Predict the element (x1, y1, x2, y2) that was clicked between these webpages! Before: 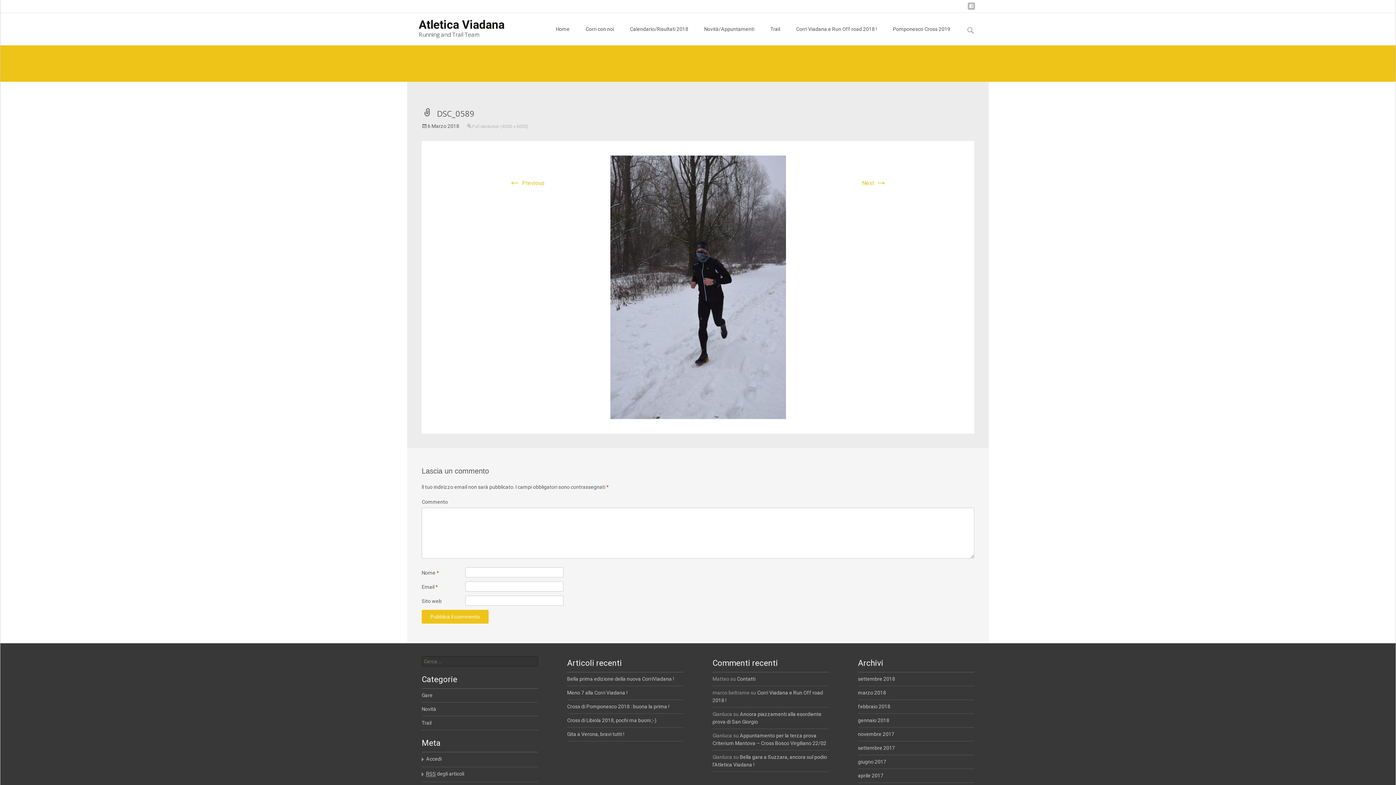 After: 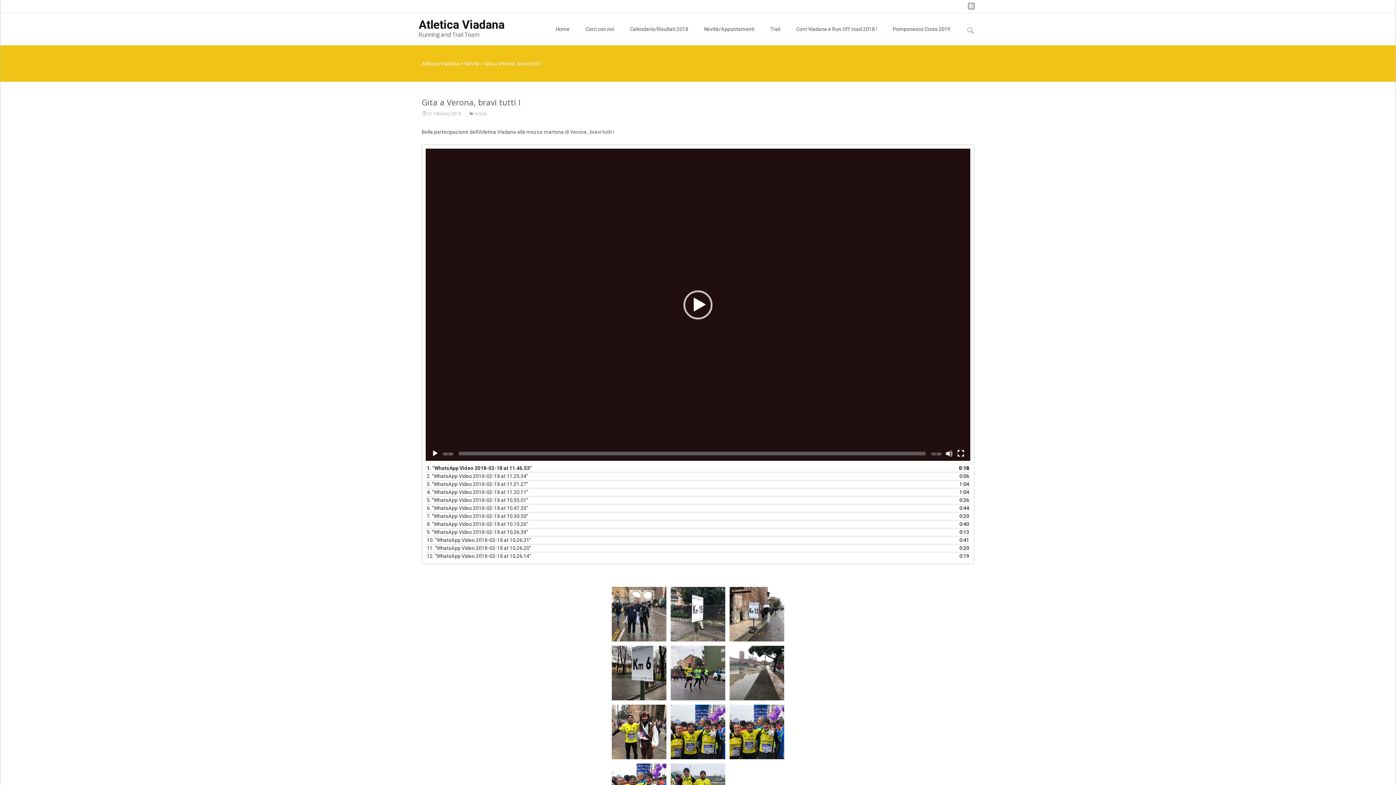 Action: bbox: (567, 731, 624, 737) label: Gita a Verona, bravi tutti !